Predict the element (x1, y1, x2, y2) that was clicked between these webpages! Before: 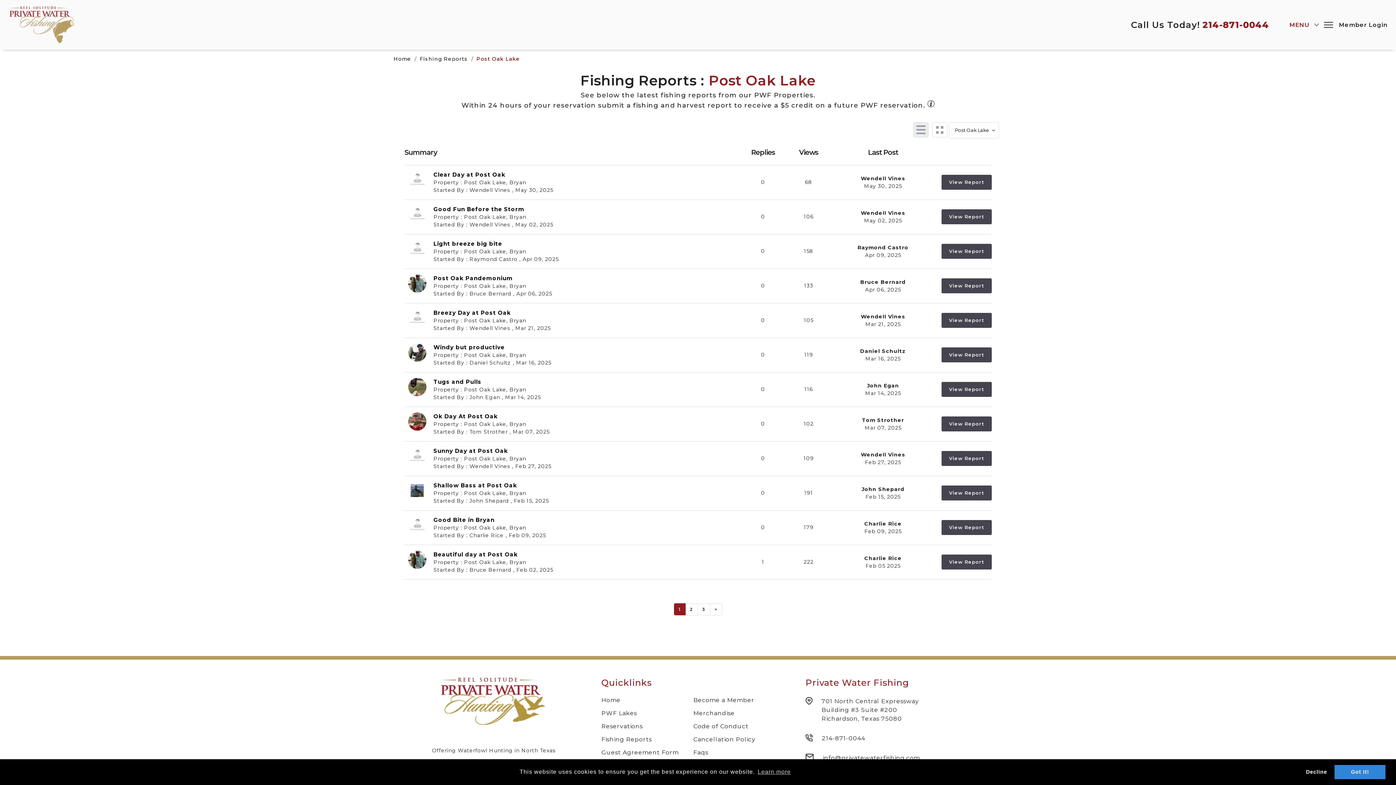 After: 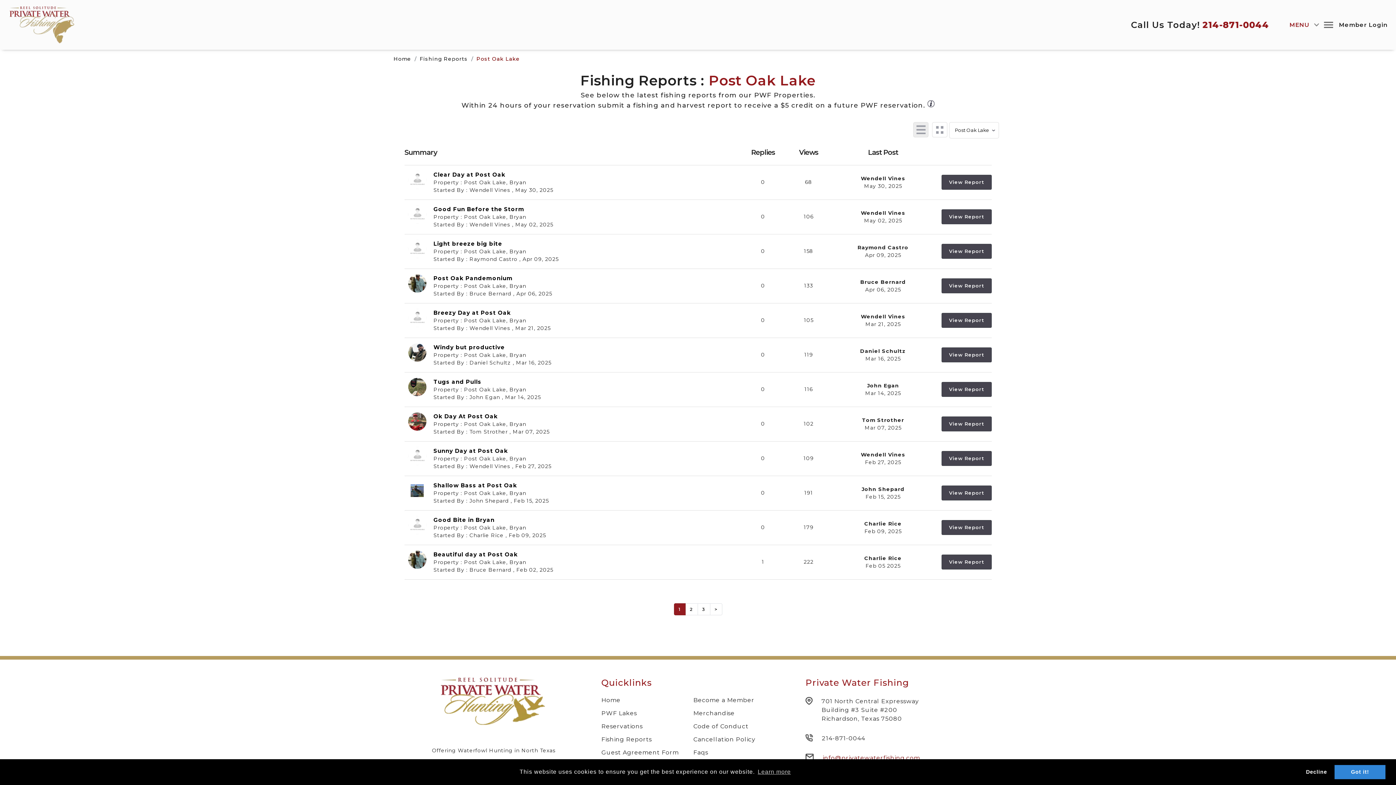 Action: label: info@privatewaterfishing.com bbox: (822, 754, 920, 761)